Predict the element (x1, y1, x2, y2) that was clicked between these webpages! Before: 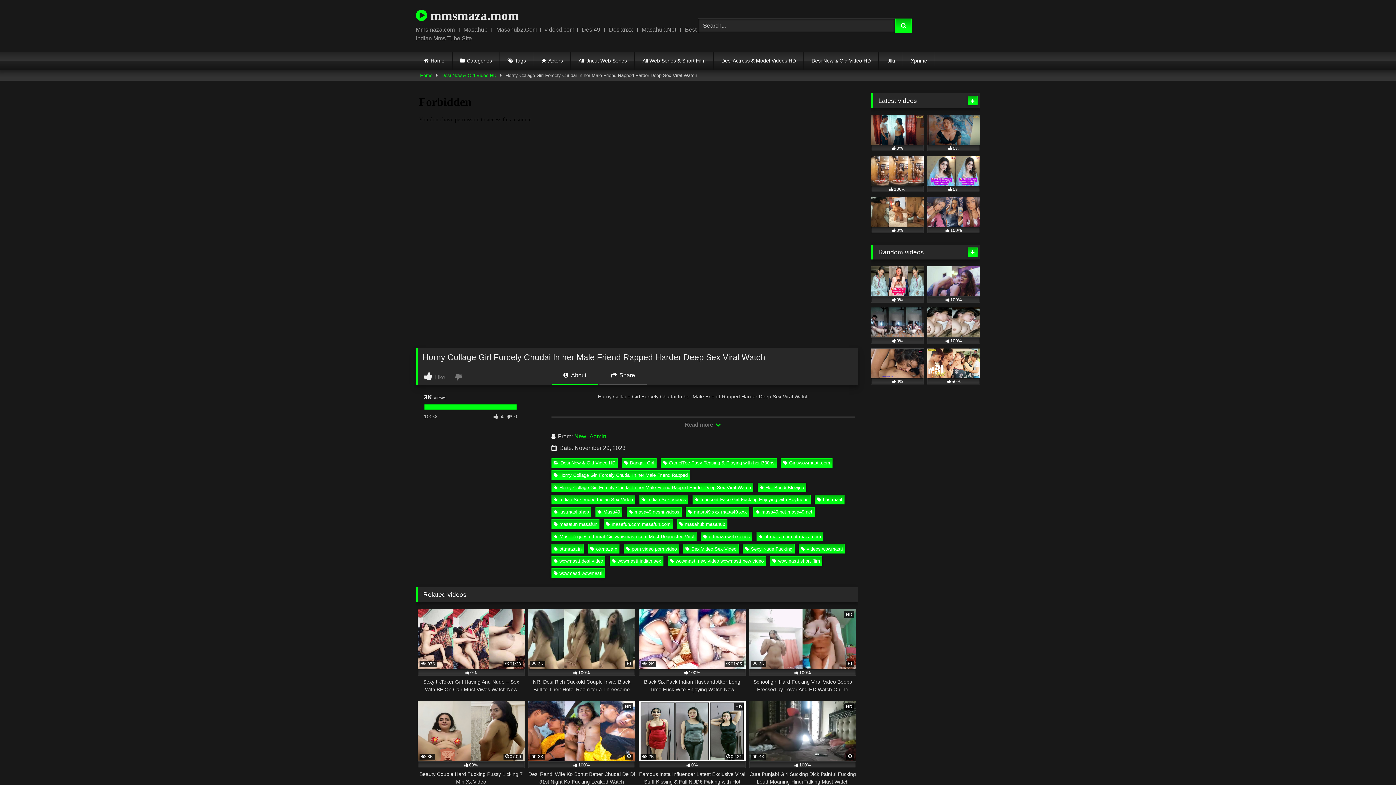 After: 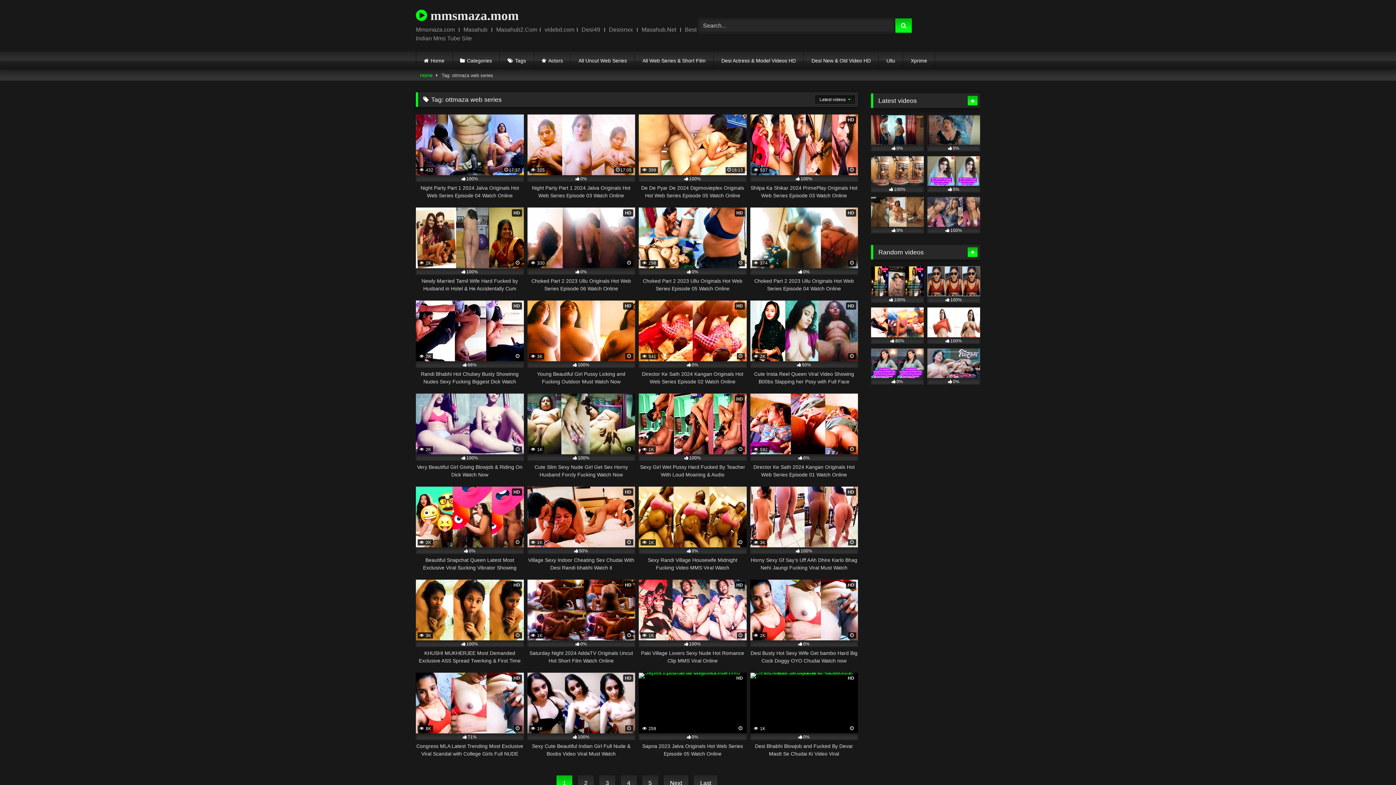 Action: label: ottmaza web series bbox: (700, 532, 752, 541)